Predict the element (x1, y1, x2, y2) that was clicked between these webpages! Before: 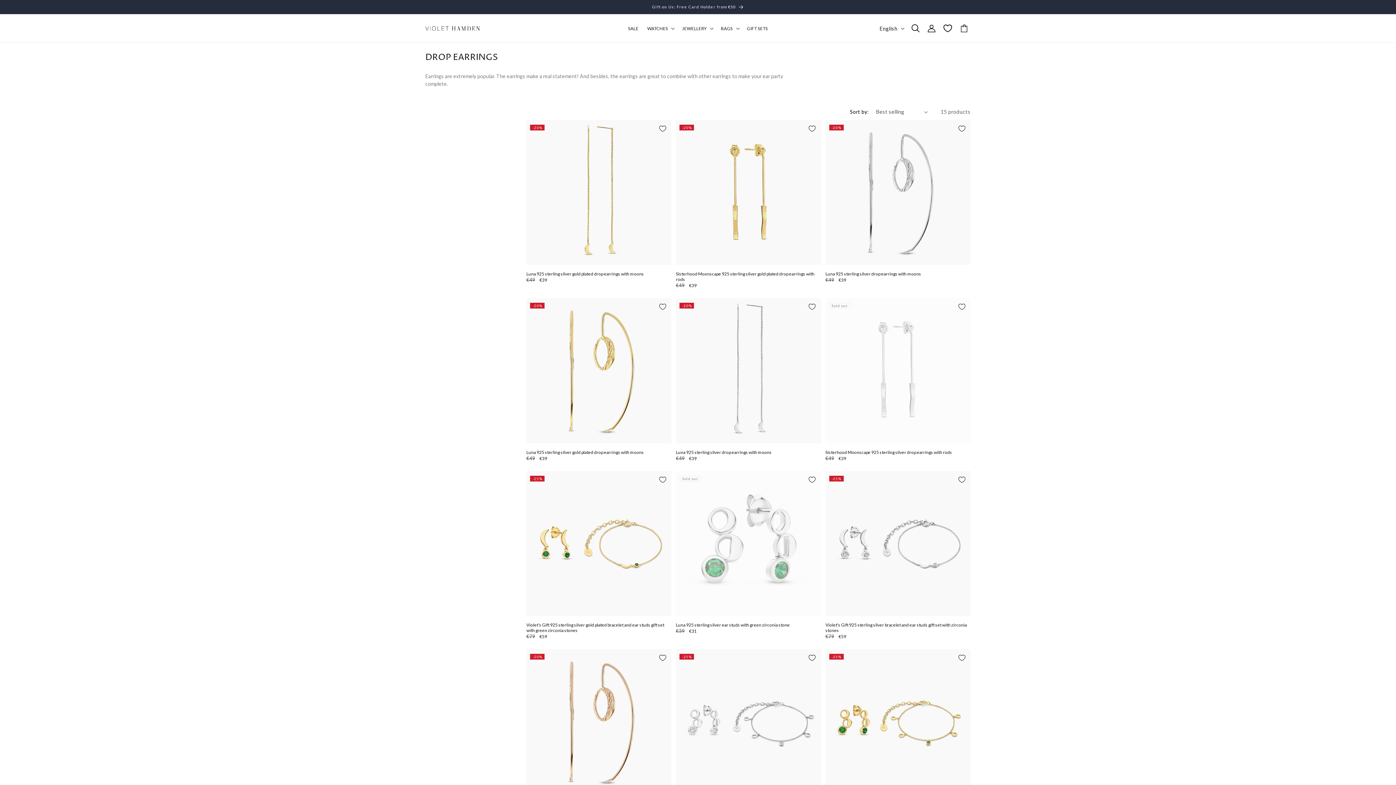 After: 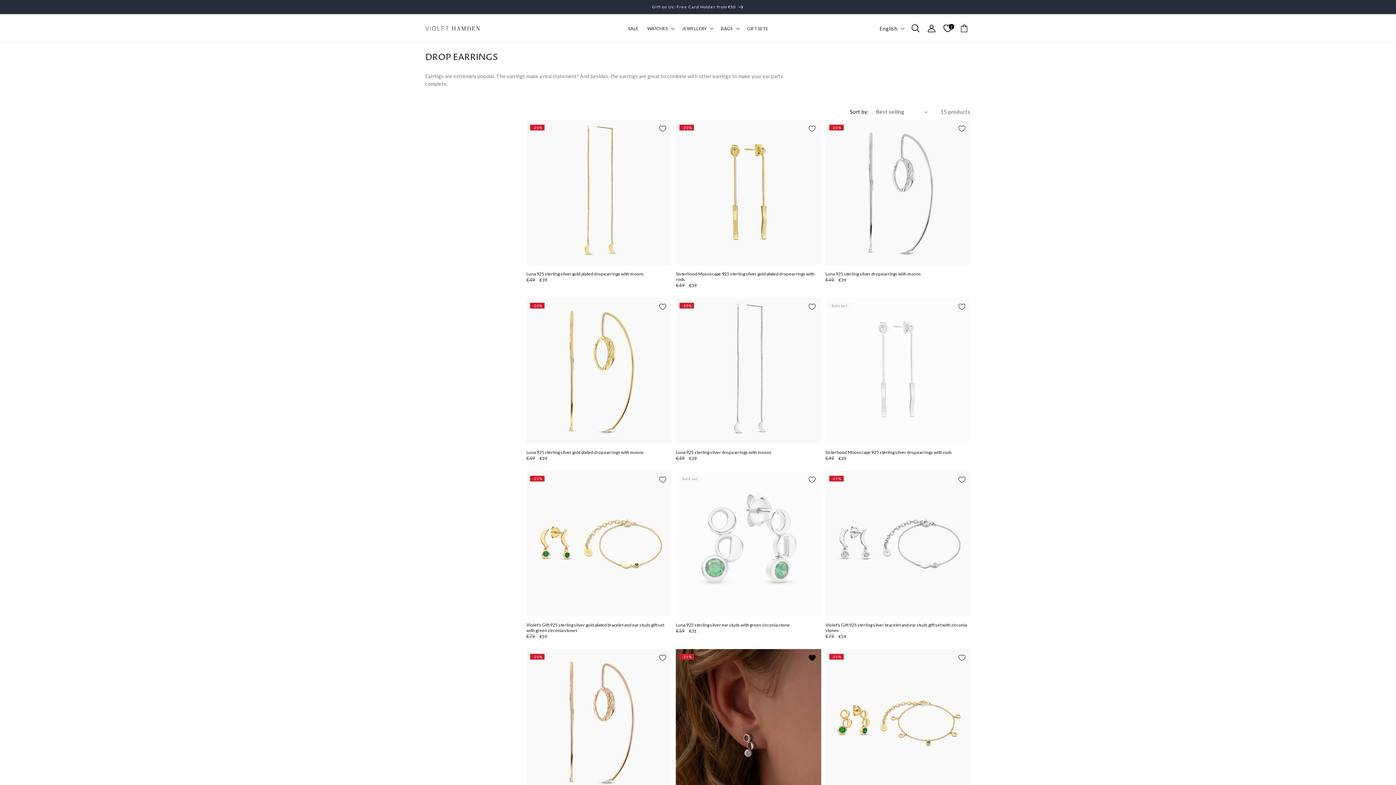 Action: bbox: (803, 649, 821, 666) label: Add to Wishlist